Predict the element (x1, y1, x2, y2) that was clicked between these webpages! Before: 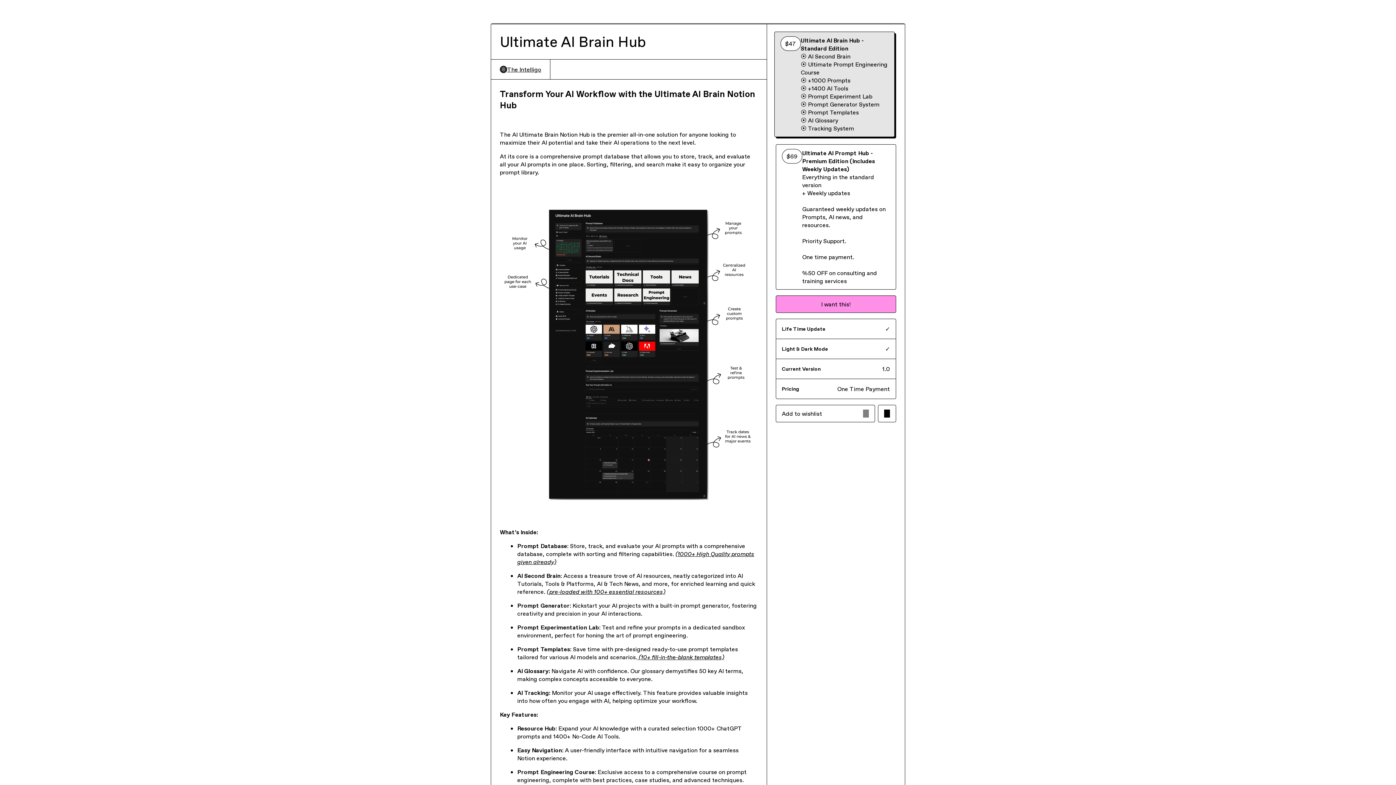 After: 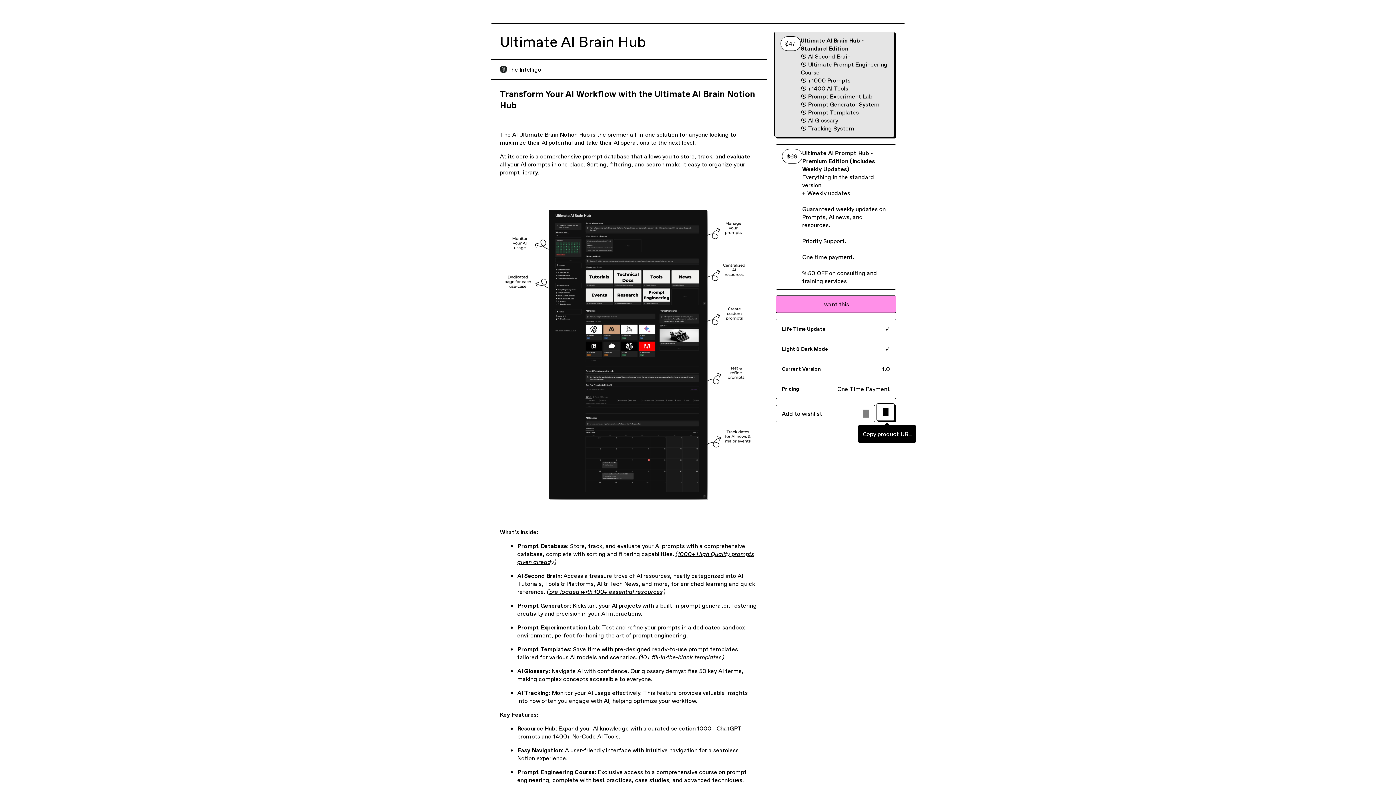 Action: bbox: (878, 405, 896, 422) label: Copy product URL